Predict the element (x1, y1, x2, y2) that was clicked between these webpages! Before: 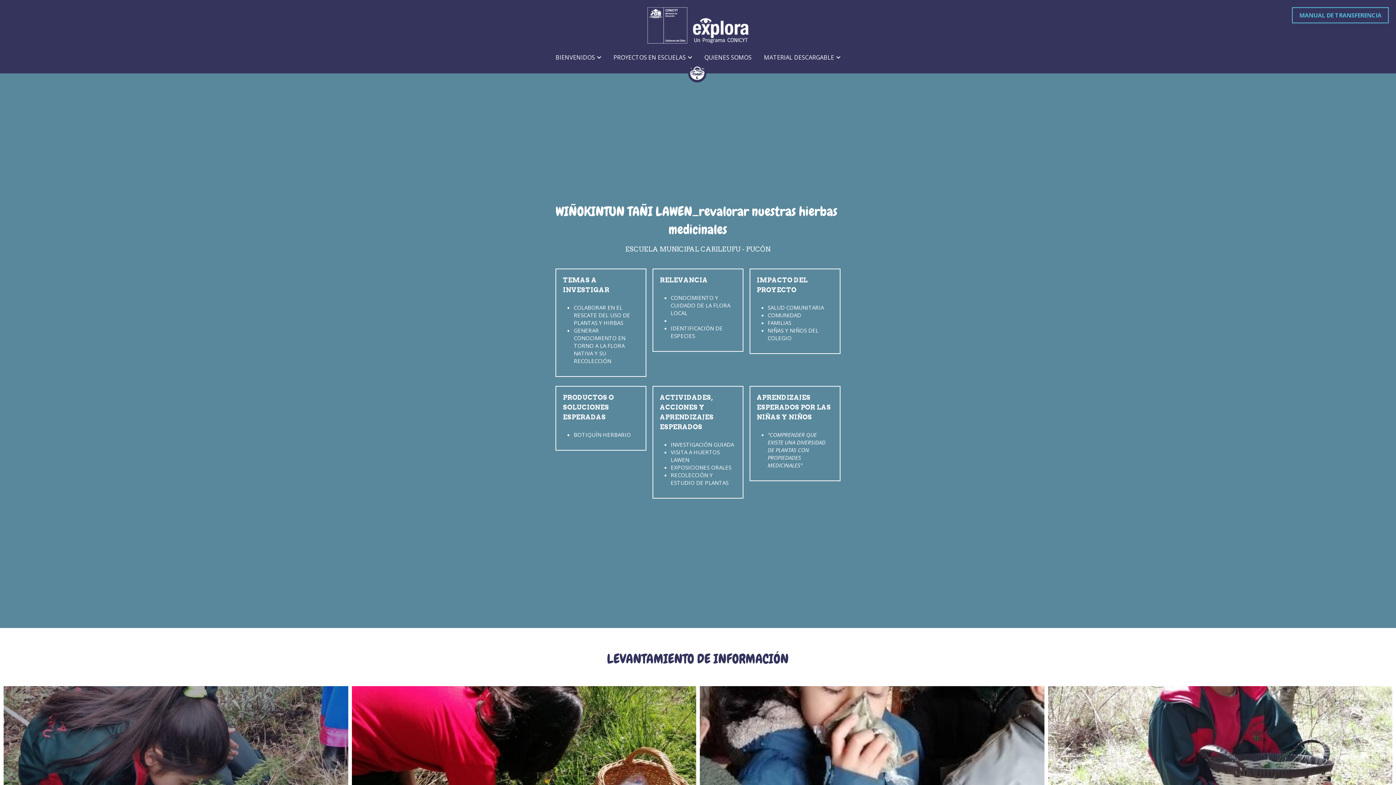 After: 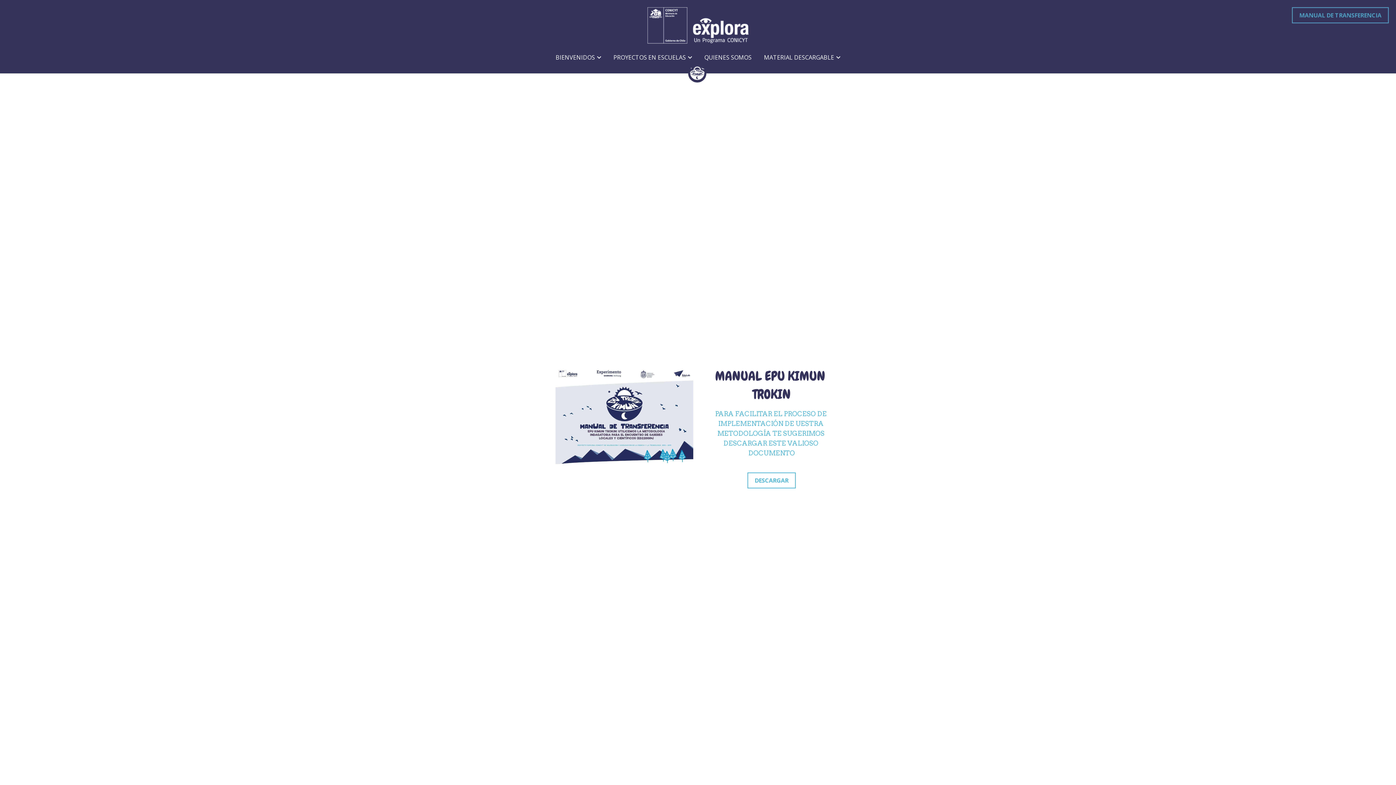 Action: bbox: (1292, 7, 1389, 23) label: MANUAL DE TRANSFERENCIA